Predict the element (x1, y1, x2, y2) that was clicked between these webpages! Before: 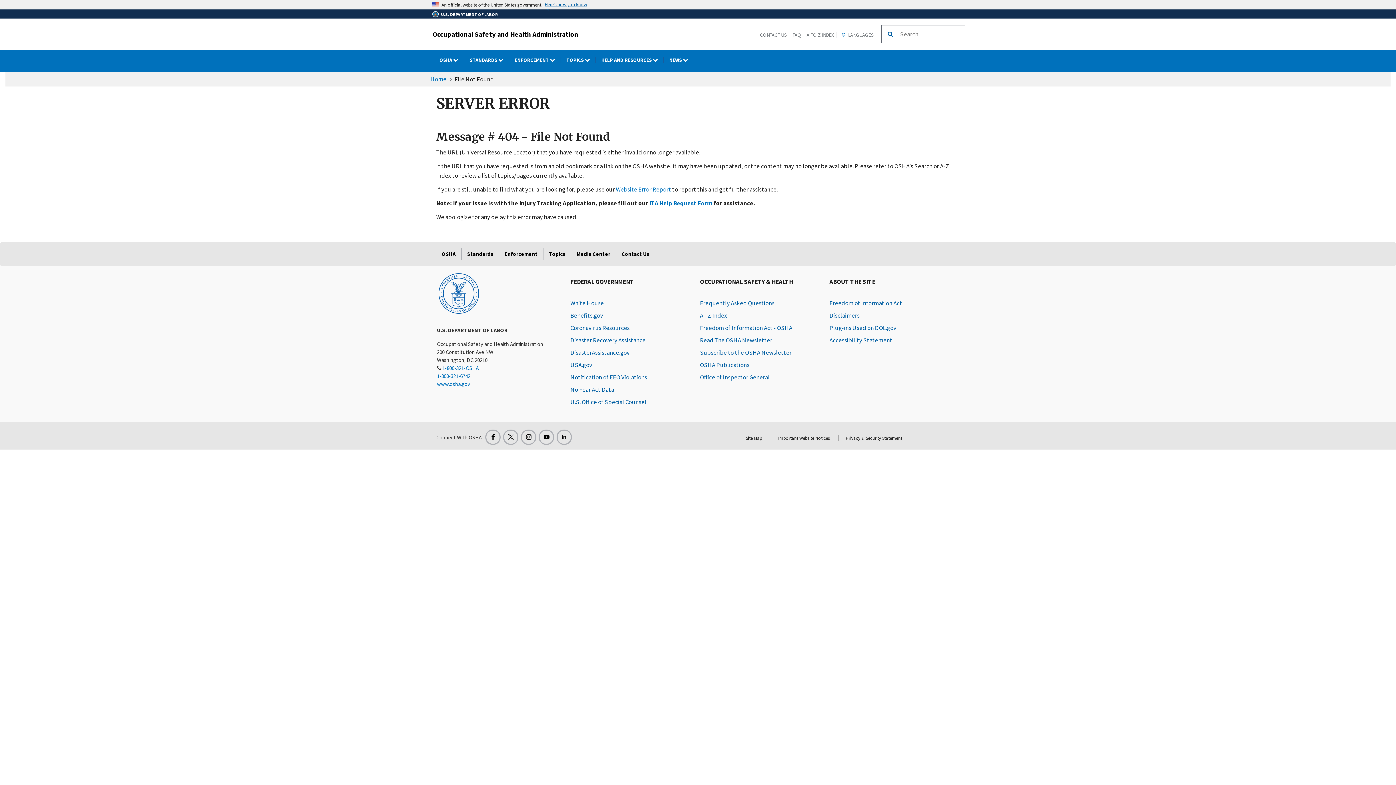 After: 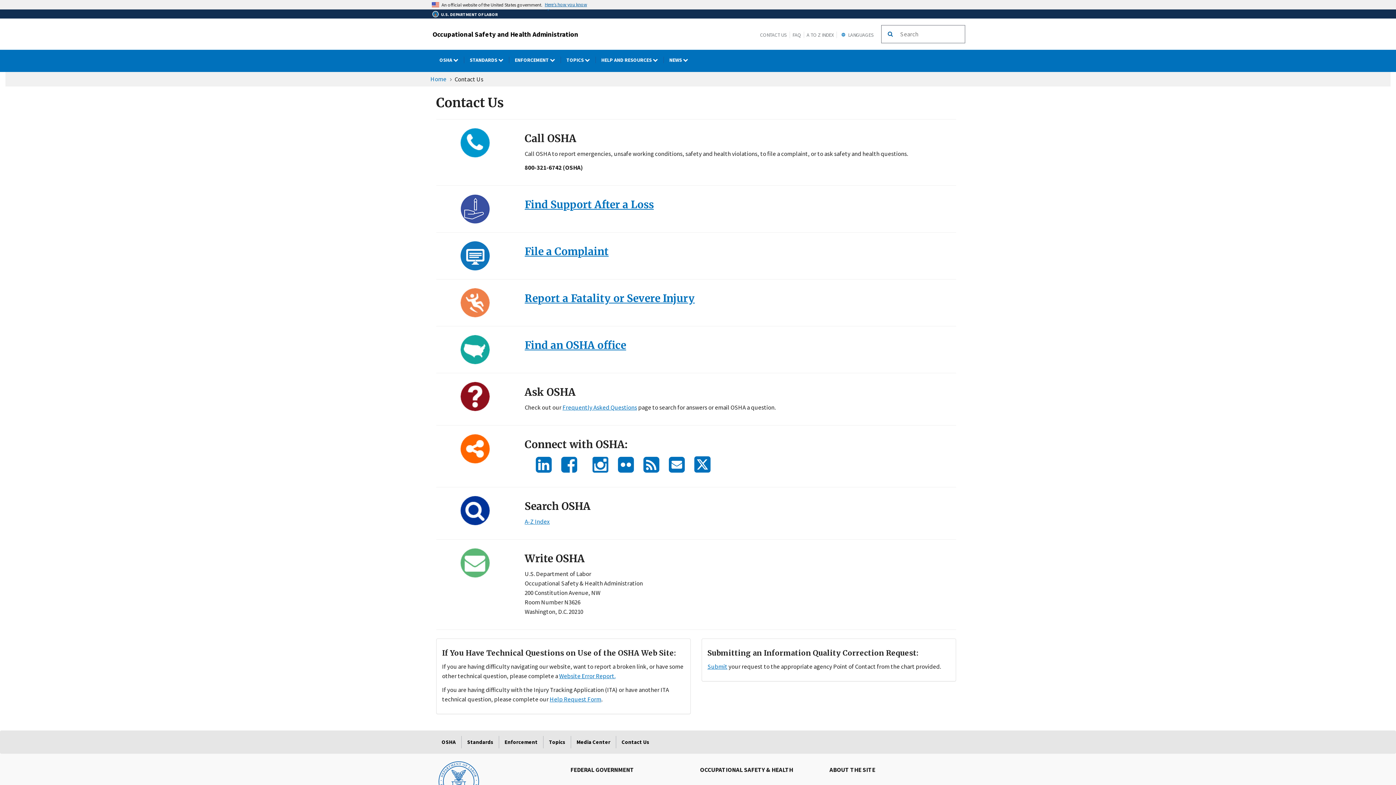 Action: bbox: (616, 247, 654, 260) label: Contact Us